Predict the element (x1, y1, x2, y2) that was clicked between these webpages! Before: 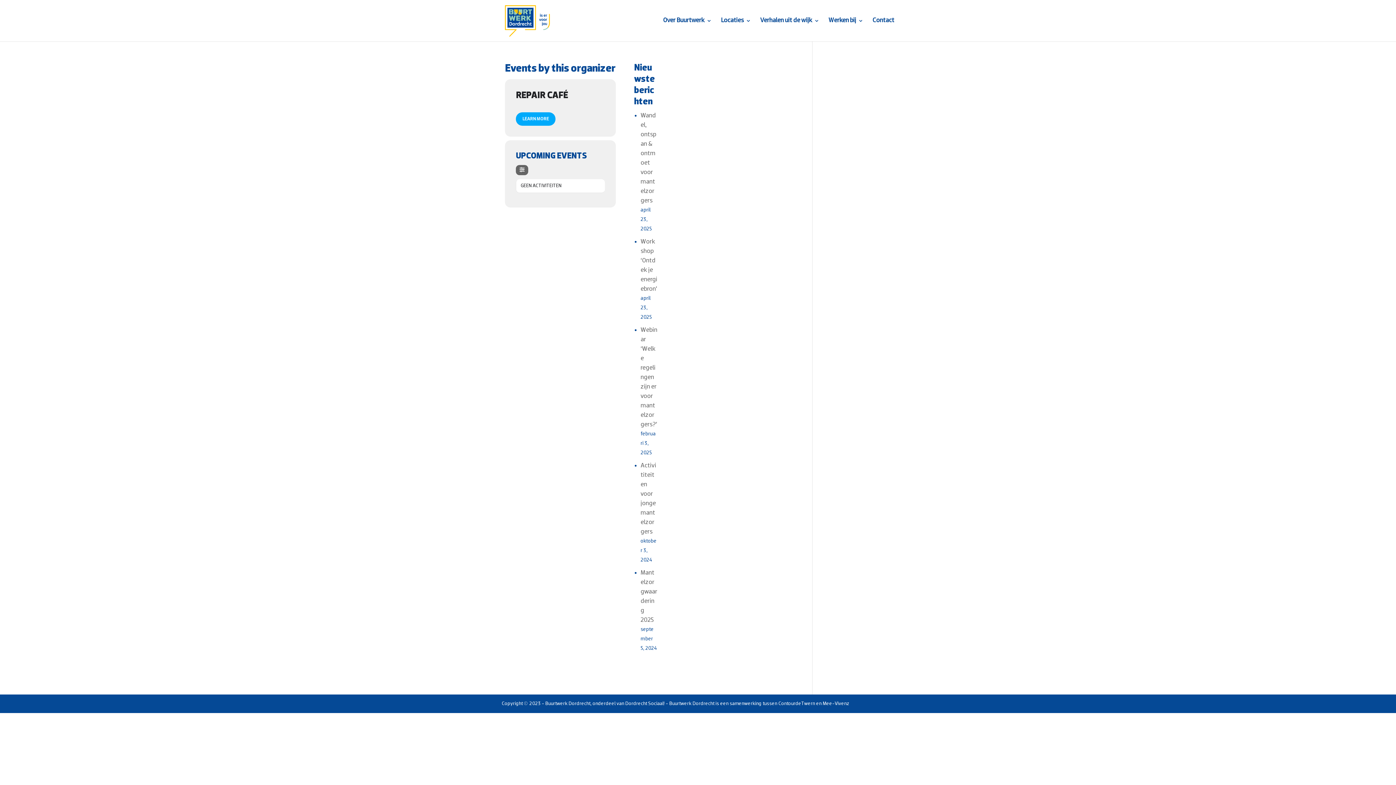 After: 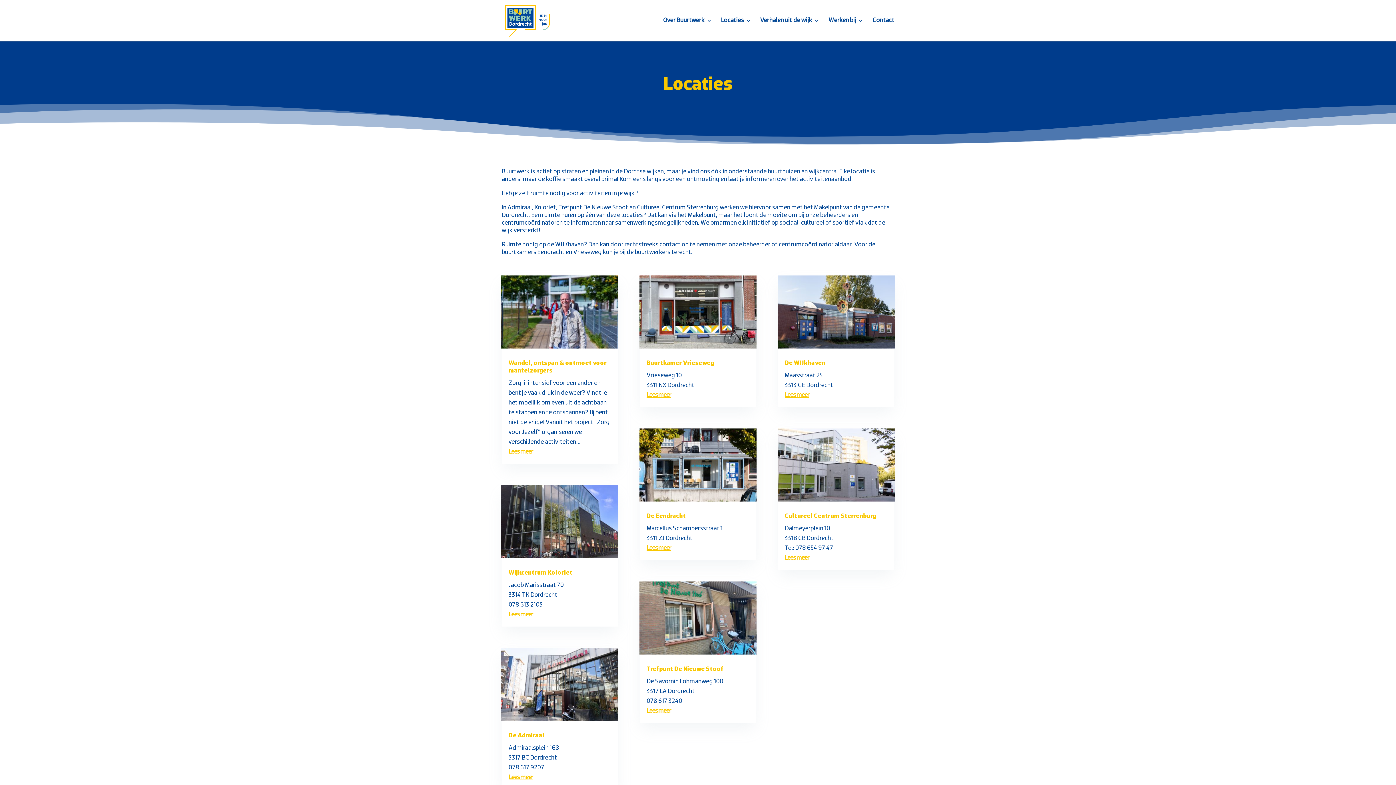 Action: label: Locaties bbox: (721, 18, 751, 41)